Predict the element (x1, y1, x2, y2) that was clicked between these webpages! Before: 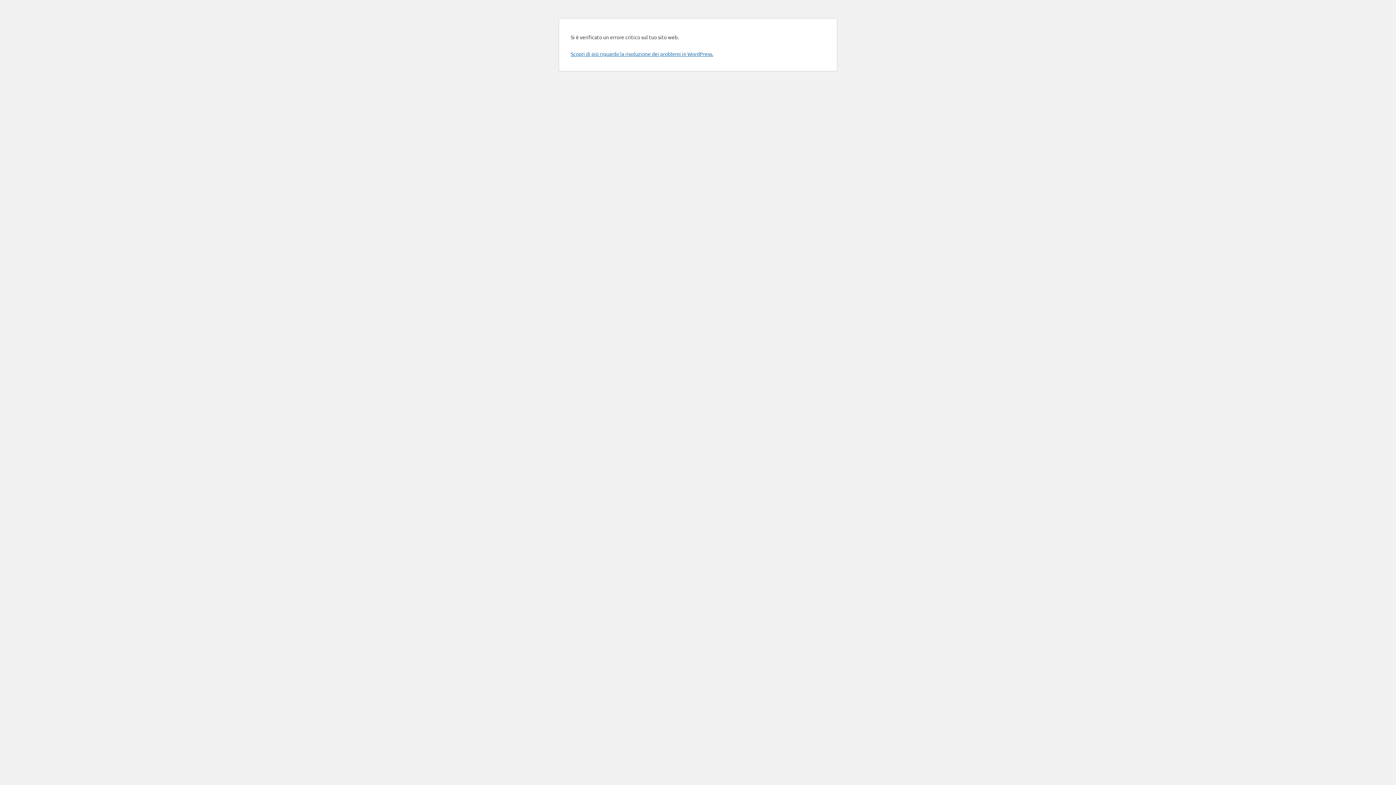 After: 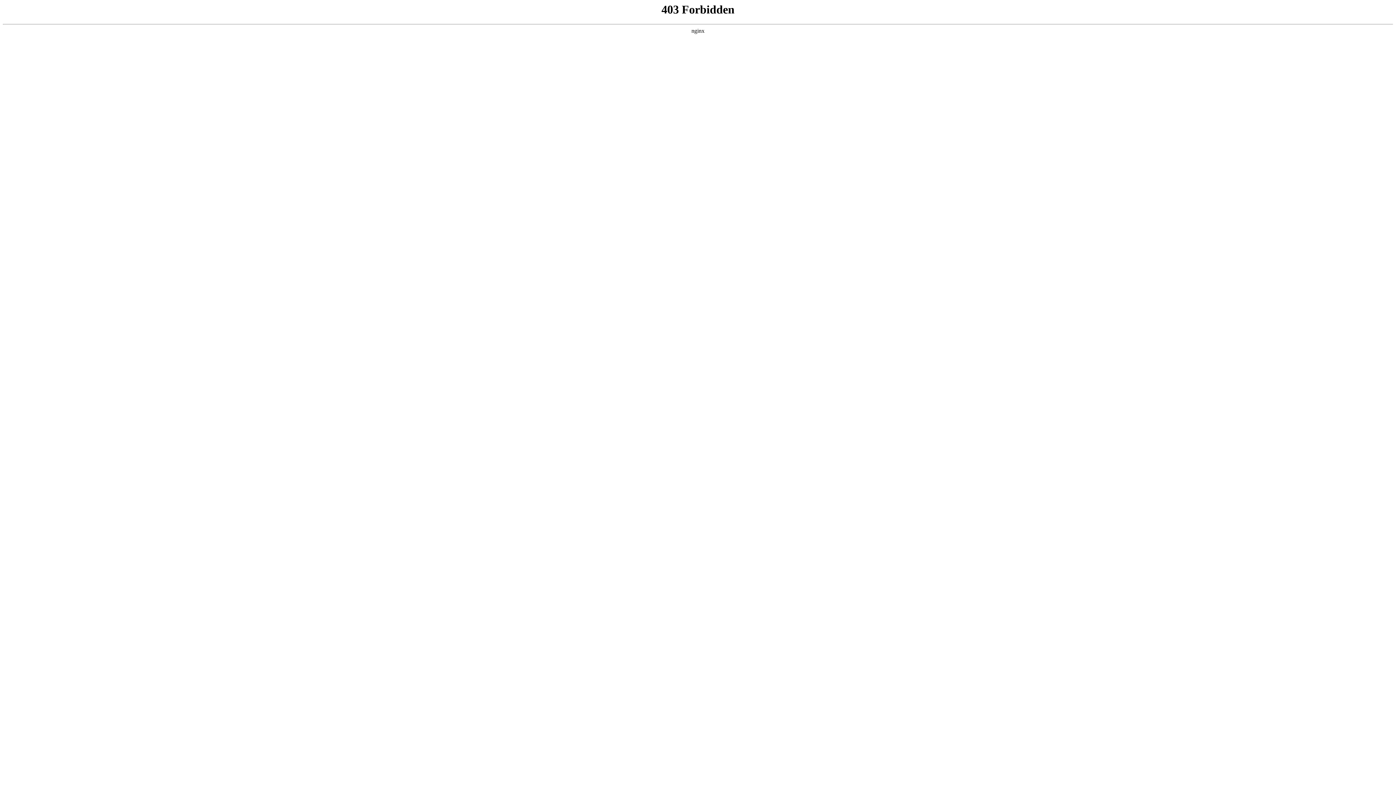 Action: bbox: (570, 50, 713, 57) label: Scopri di più riguardo la risoluzione dei problemi in WordPress.